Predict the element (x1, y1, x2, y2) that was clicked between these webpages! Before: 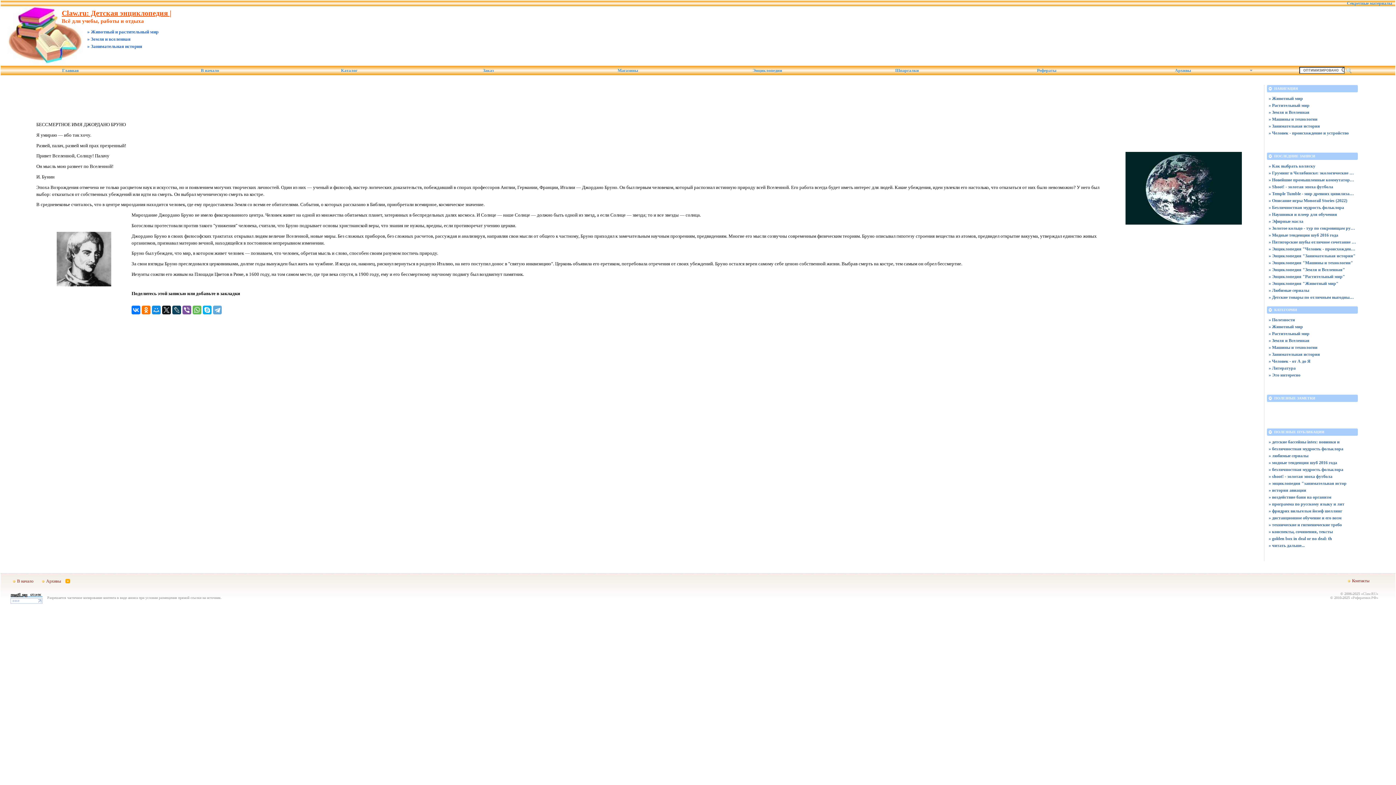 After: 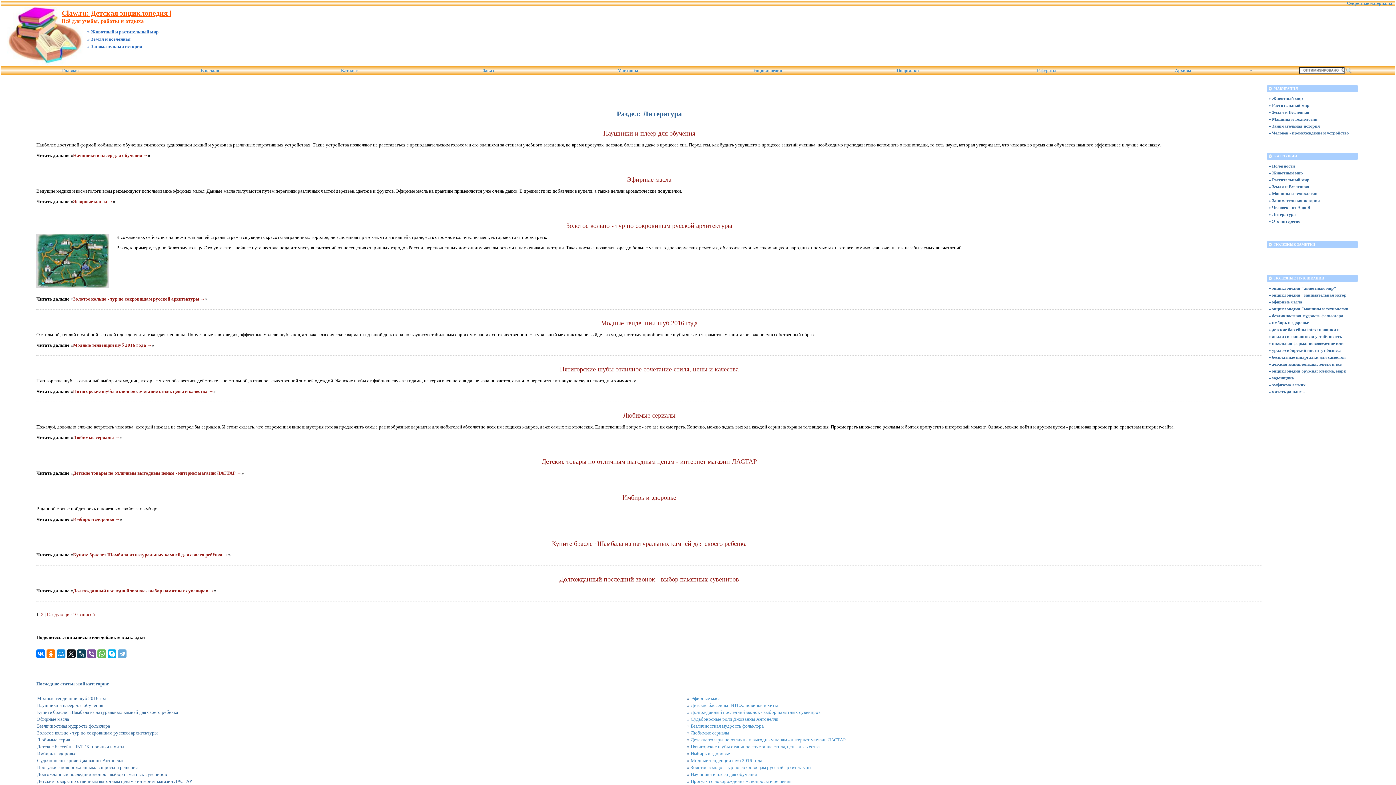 Action: bbox: (1269, 365, 1356, 371) label: » Литература